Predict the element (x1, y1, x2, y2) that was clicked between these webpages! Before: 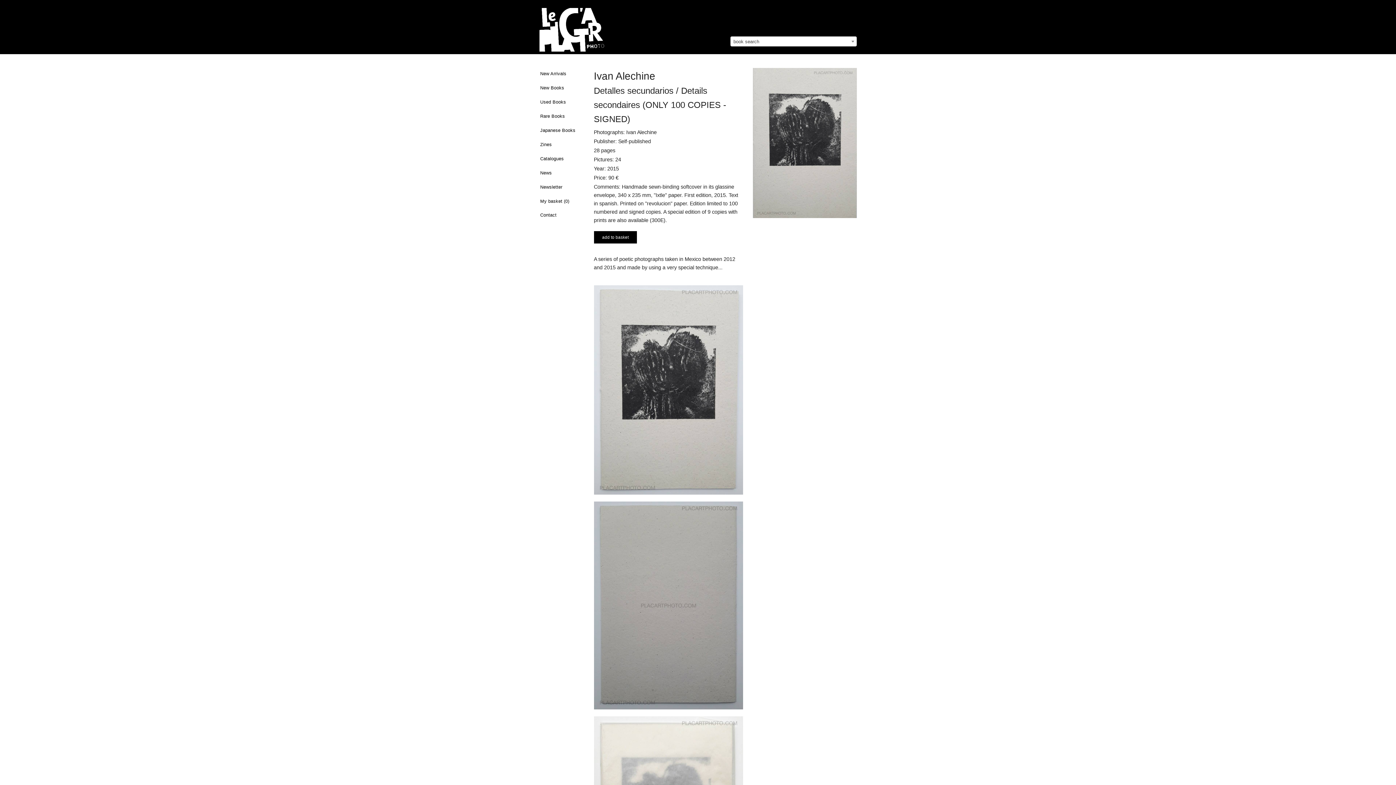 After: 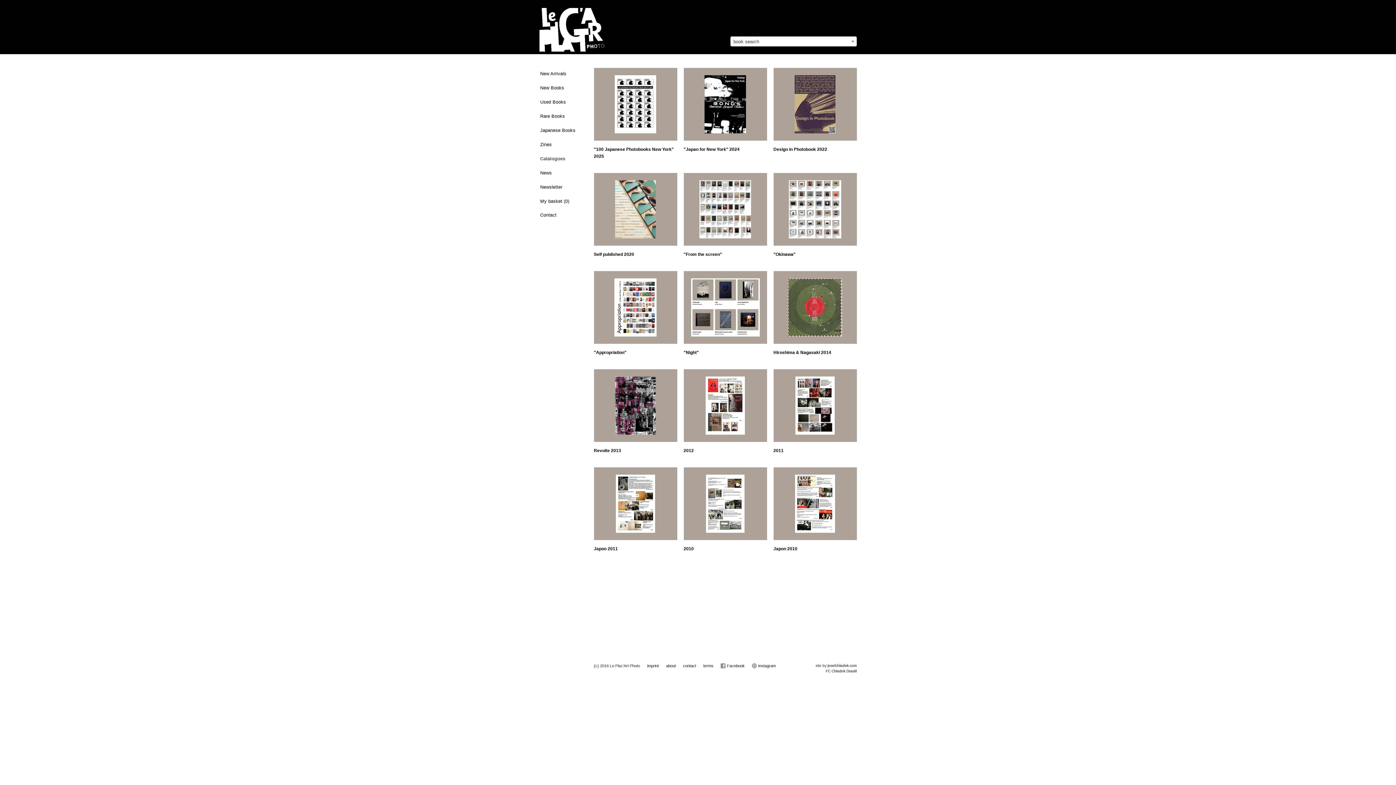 Action: label: Catalogues bbox: (539, 152, 584, 164)